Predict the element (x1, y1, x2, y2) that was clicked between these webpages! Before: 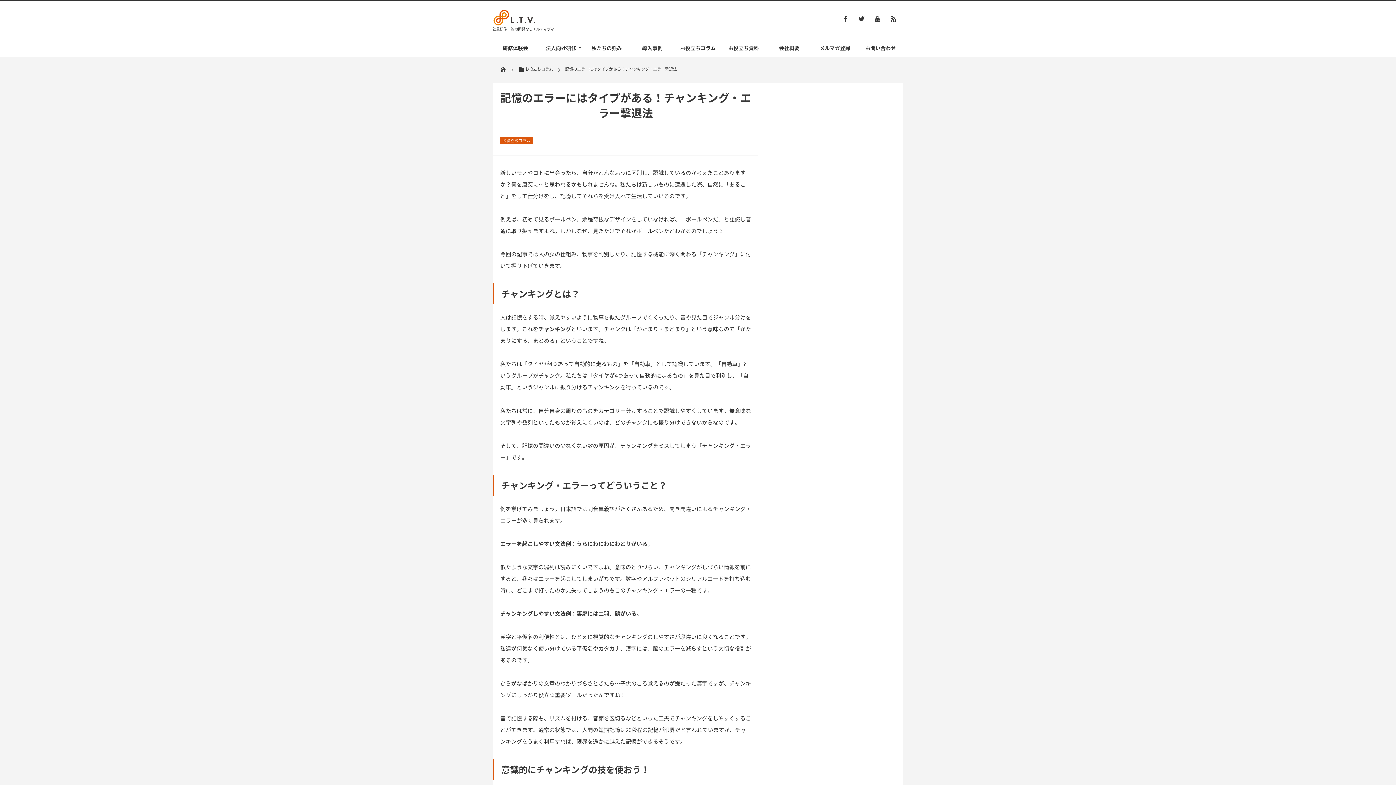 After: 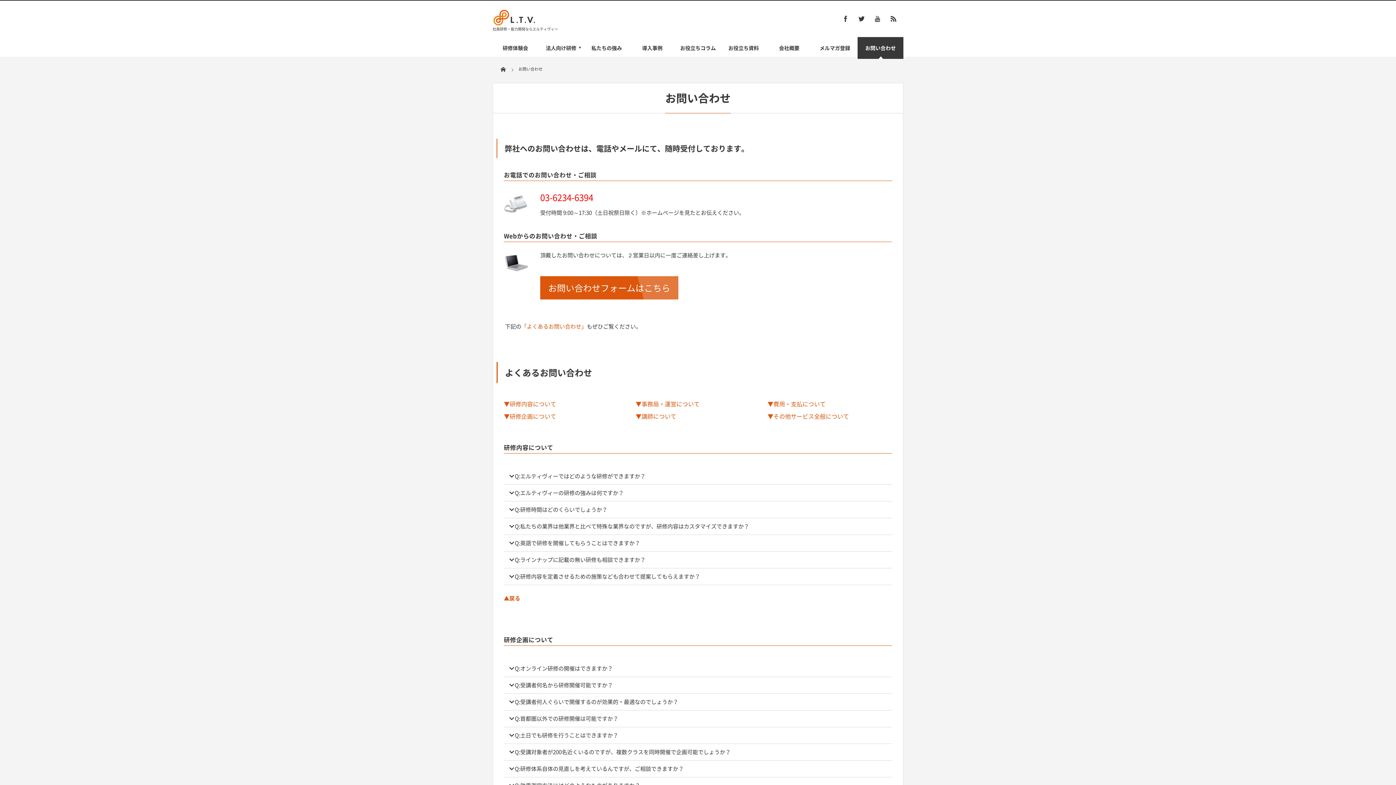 Action: label: お問い合わせ bbox: (857, 37, 903, 58)